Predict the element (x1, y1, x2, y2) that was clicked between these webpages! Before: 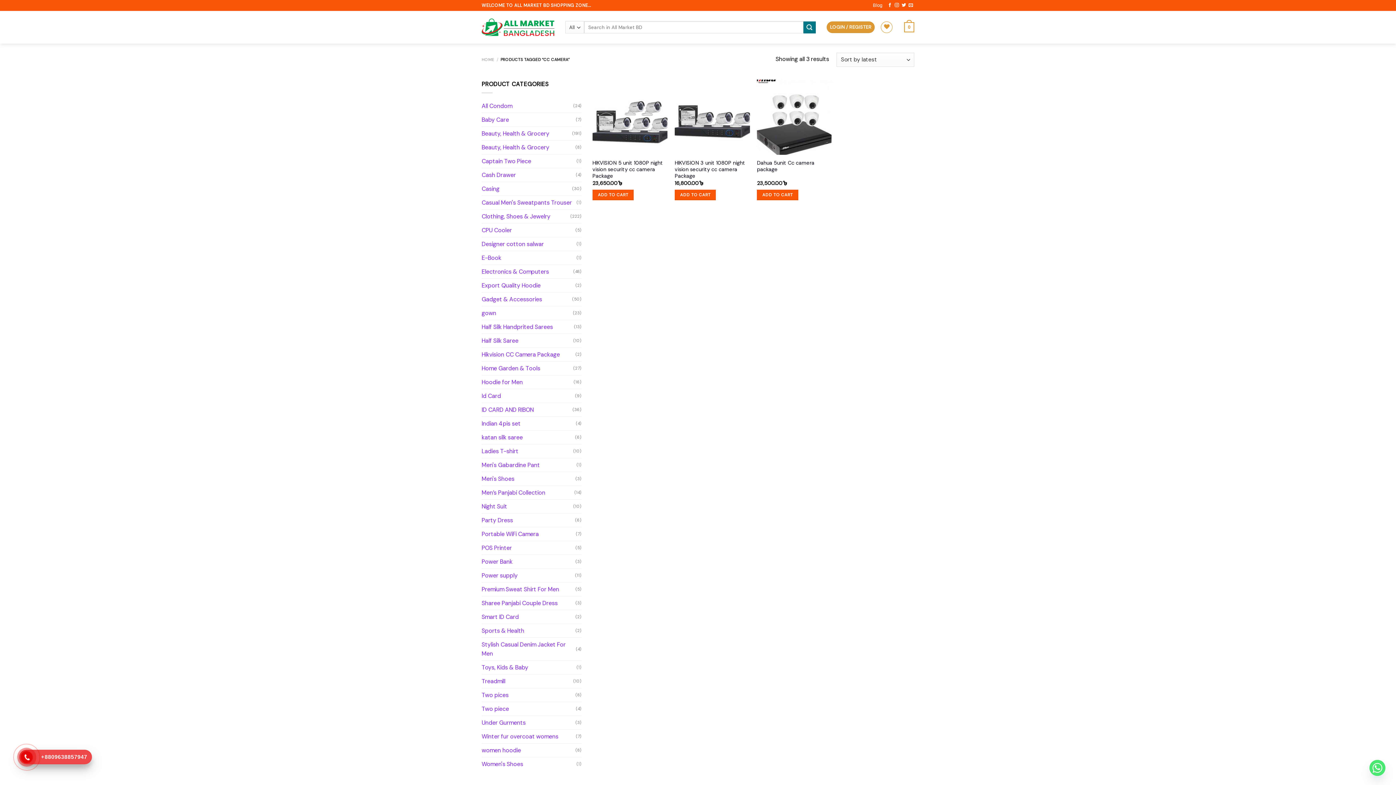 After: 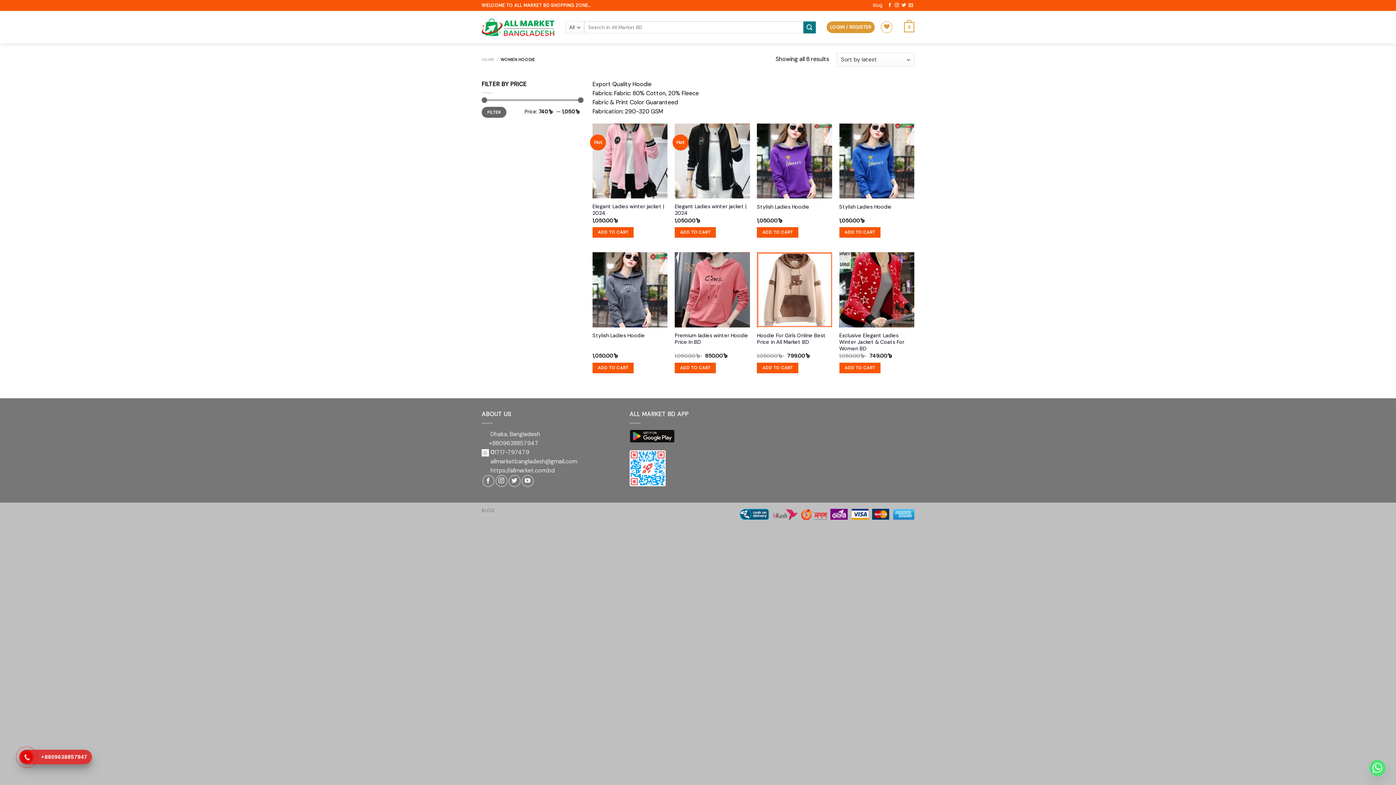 Action: label: women hoodie bbox: (481, 744, 575, 757)